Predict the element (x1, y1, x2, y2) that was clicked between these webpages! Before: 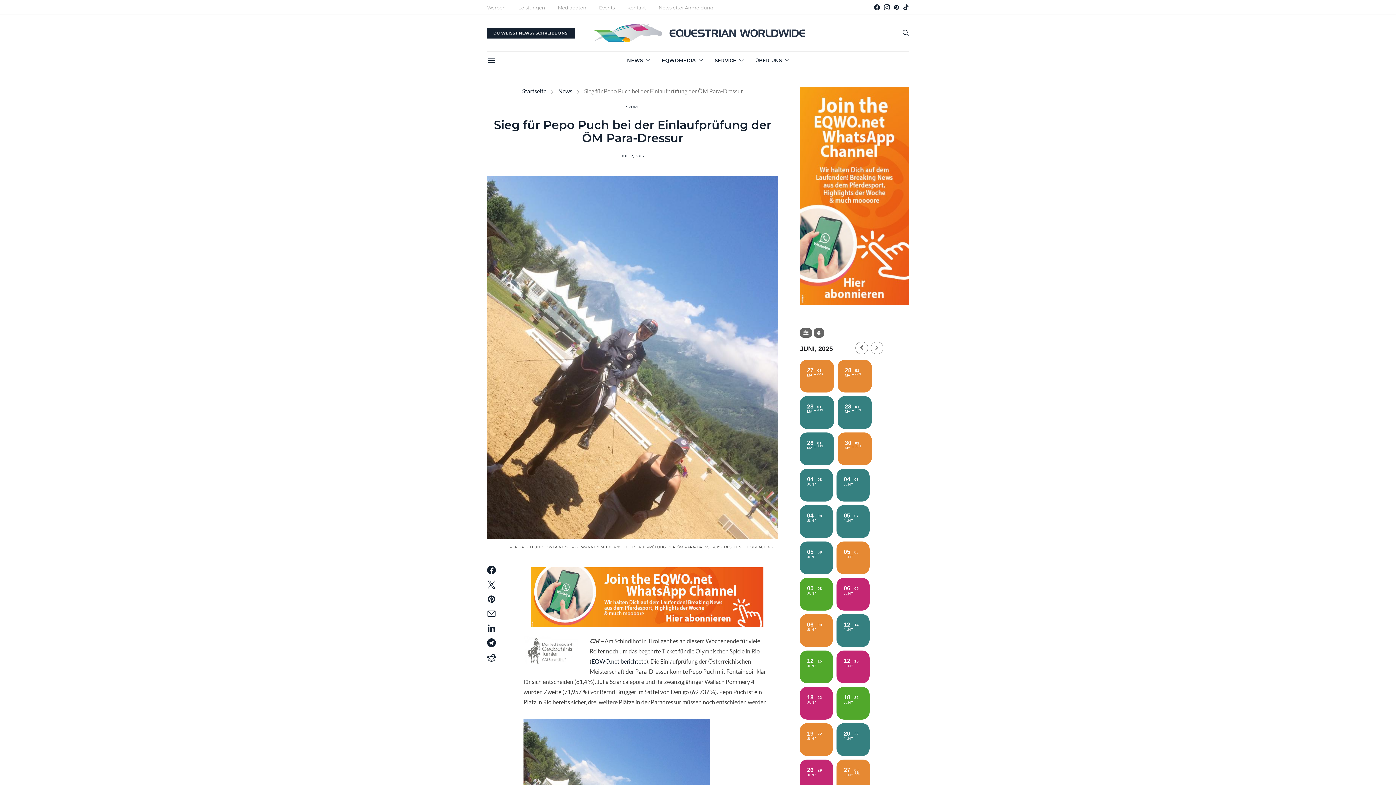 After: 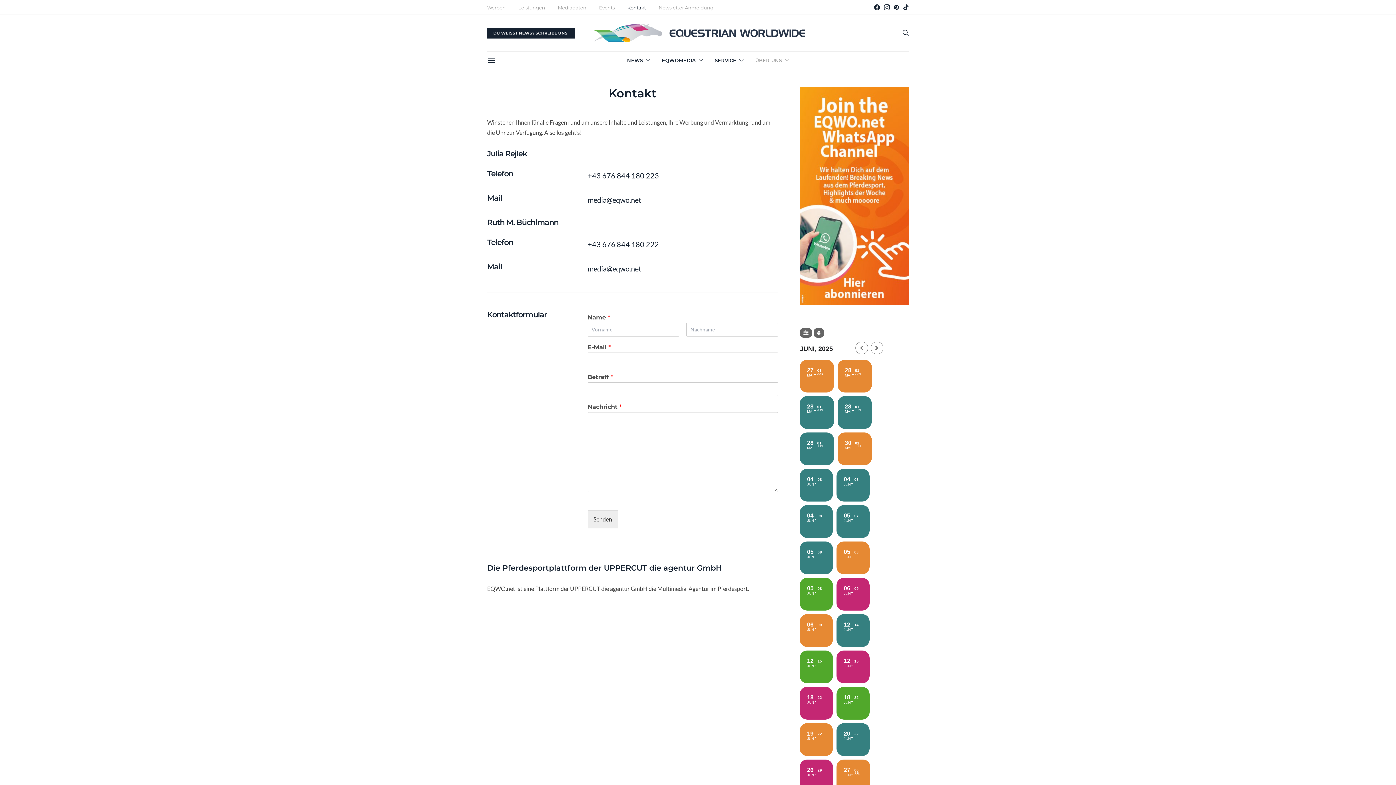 Action: bbox: (627, 4, 646, 11) label: Kontakt